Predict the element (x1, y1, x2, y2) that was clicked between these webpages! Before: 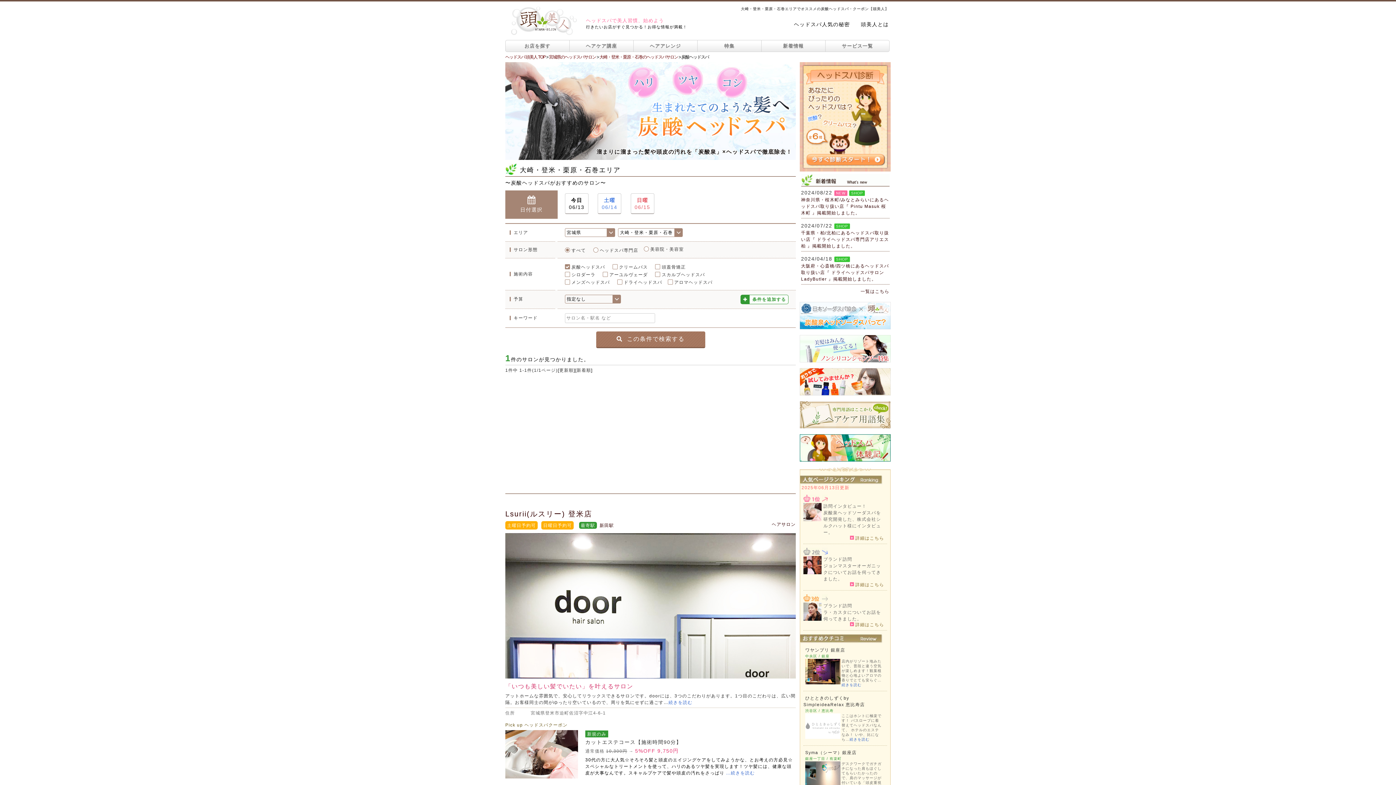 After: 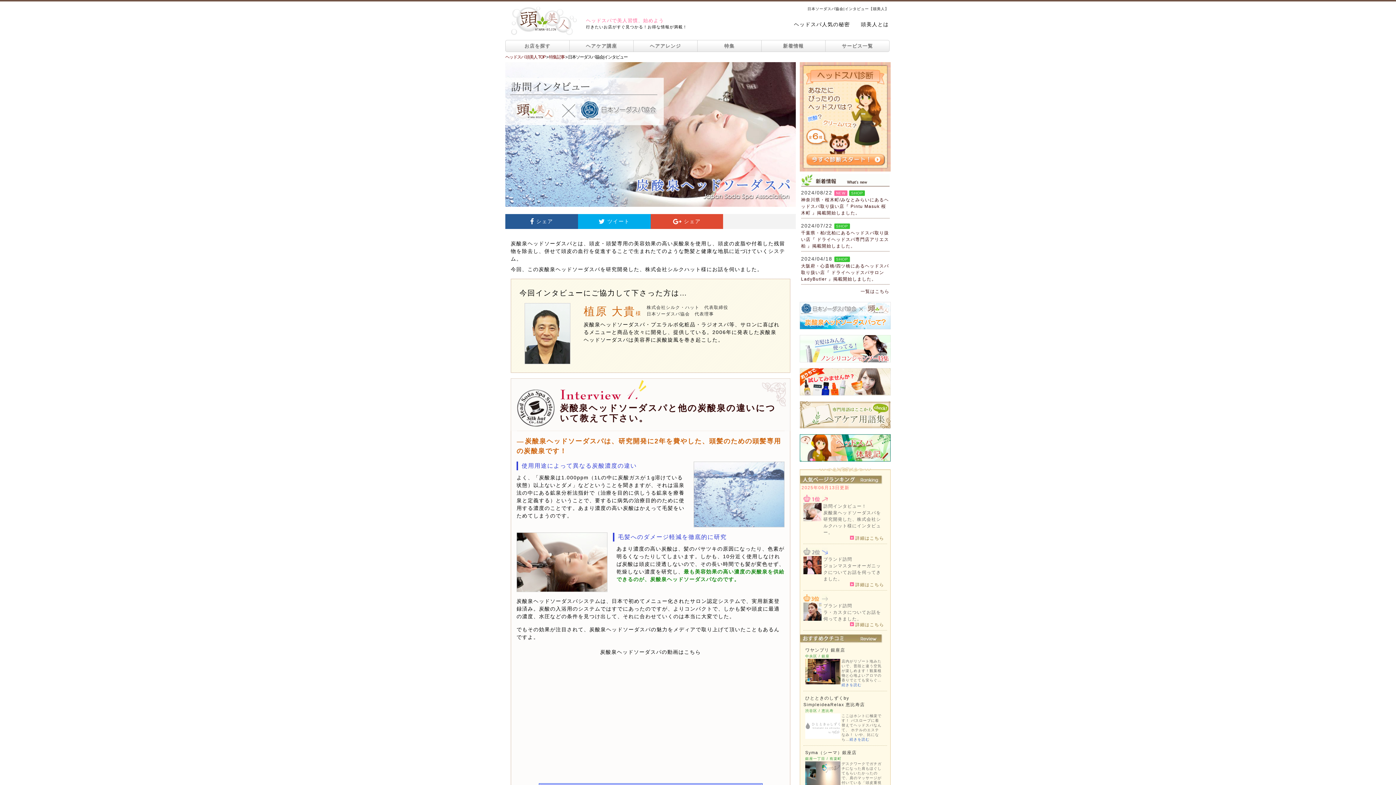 Action: label:  詳細はこちら bbox: (850, 536, 884, 540)